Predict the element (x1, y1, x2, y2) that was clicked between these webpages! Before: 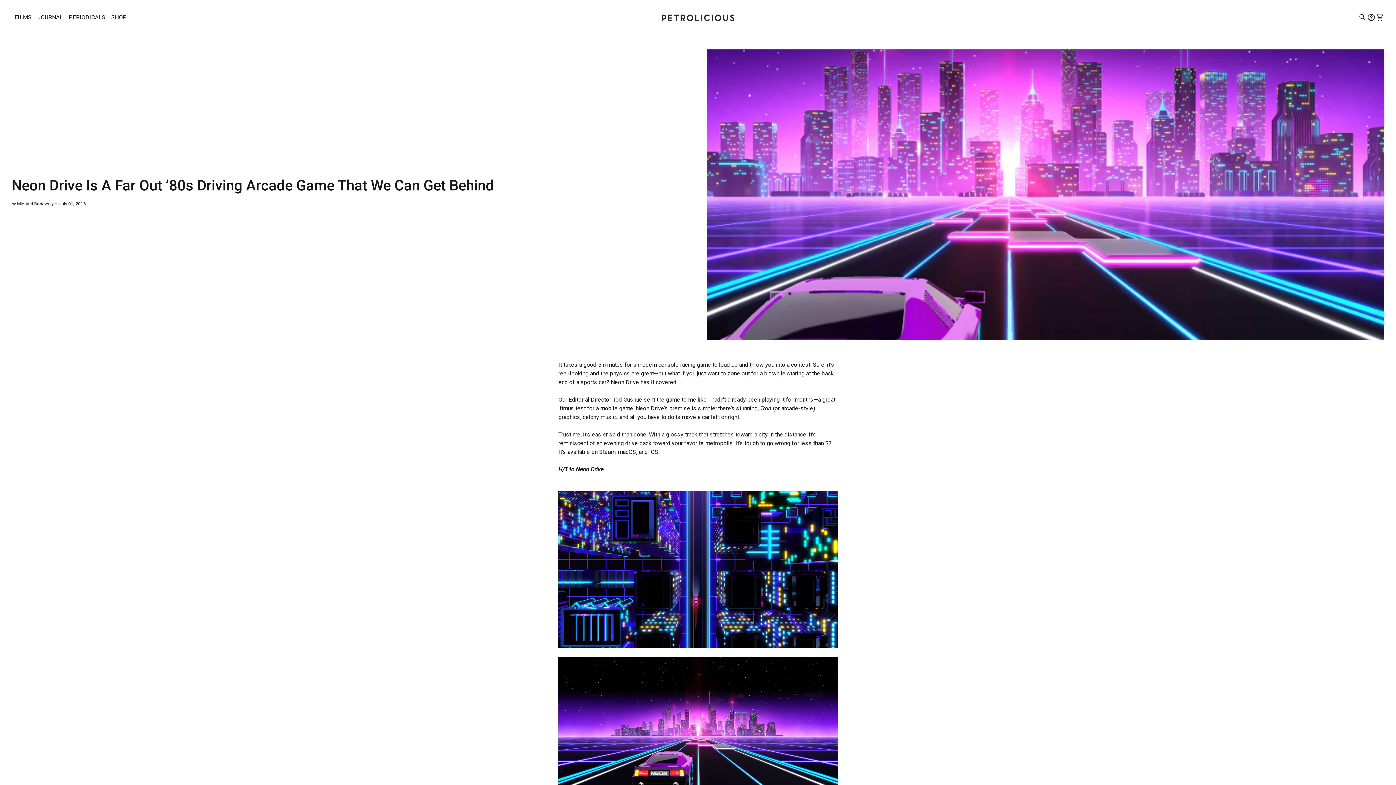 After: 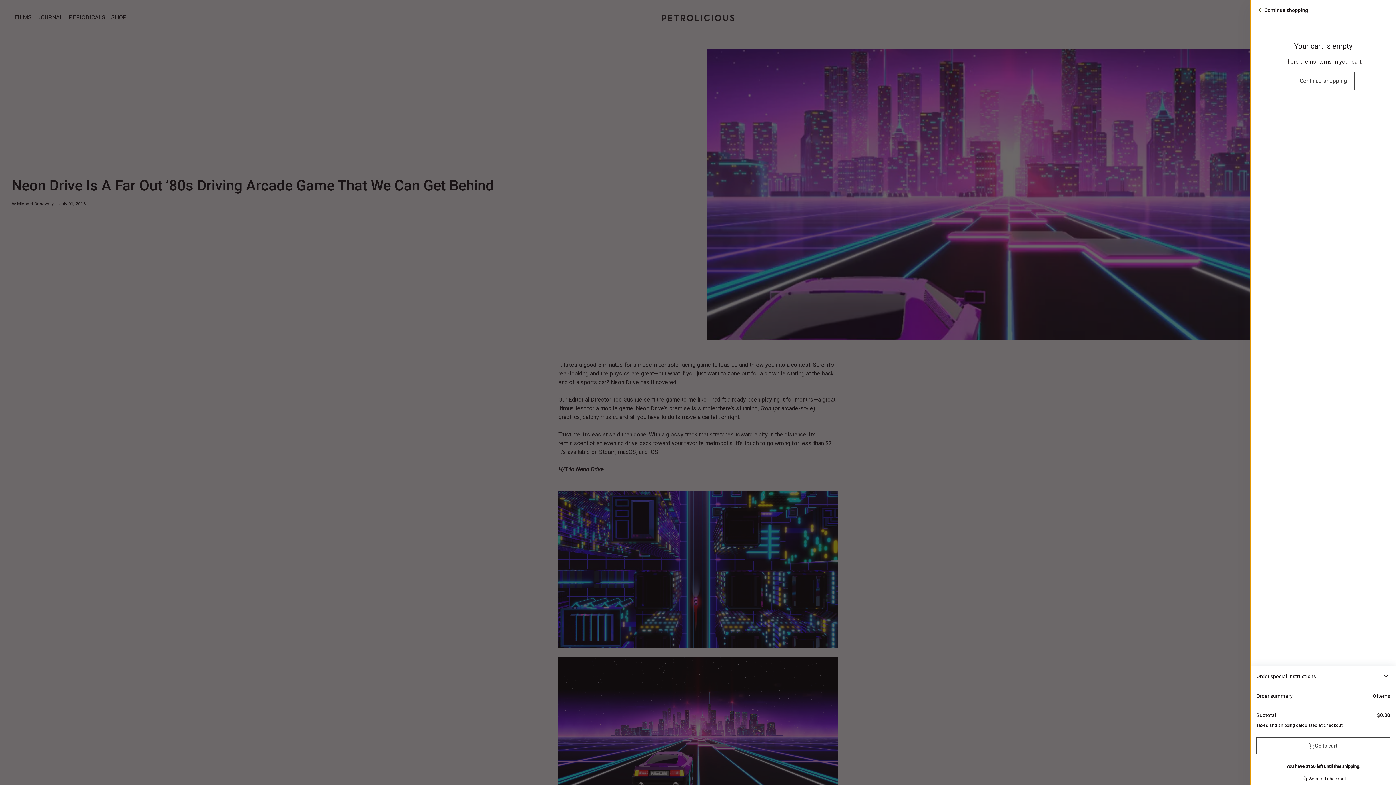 Action: label: View my cart
shopping_cart
0 bbox: (1376, 13, 1384, 21)